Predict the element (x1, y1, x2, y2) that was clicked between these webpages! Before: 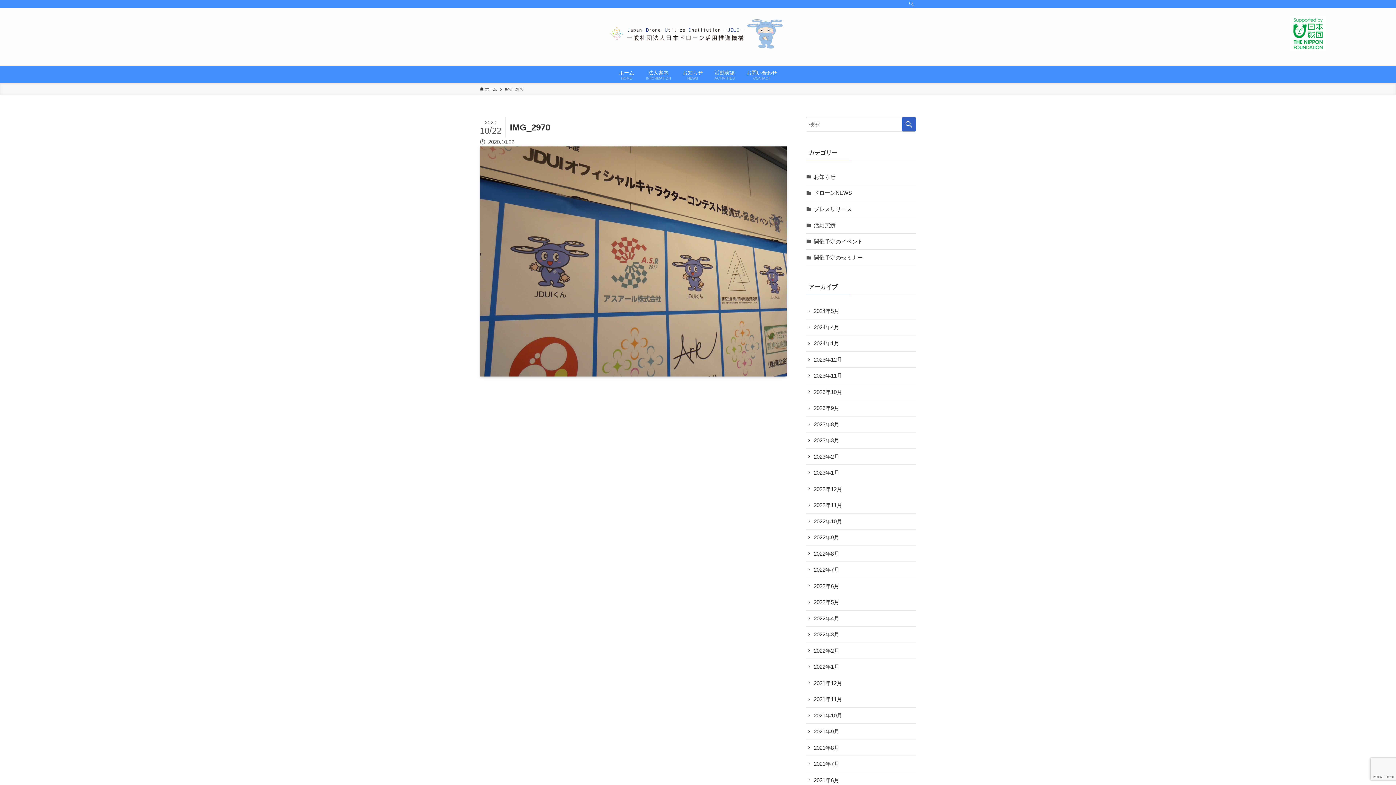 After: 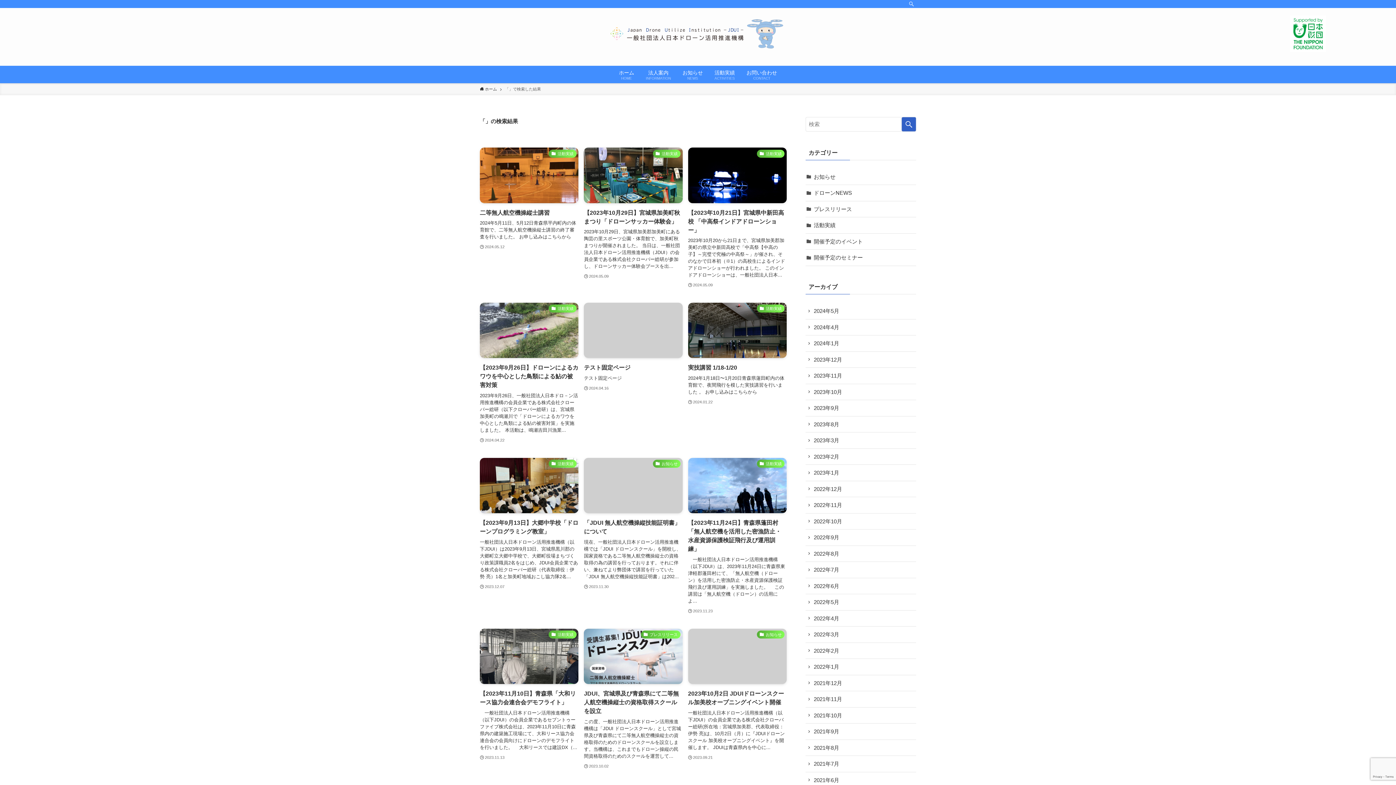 Action: bbox: (901, 117, 916, 131) label: 検索を実行する